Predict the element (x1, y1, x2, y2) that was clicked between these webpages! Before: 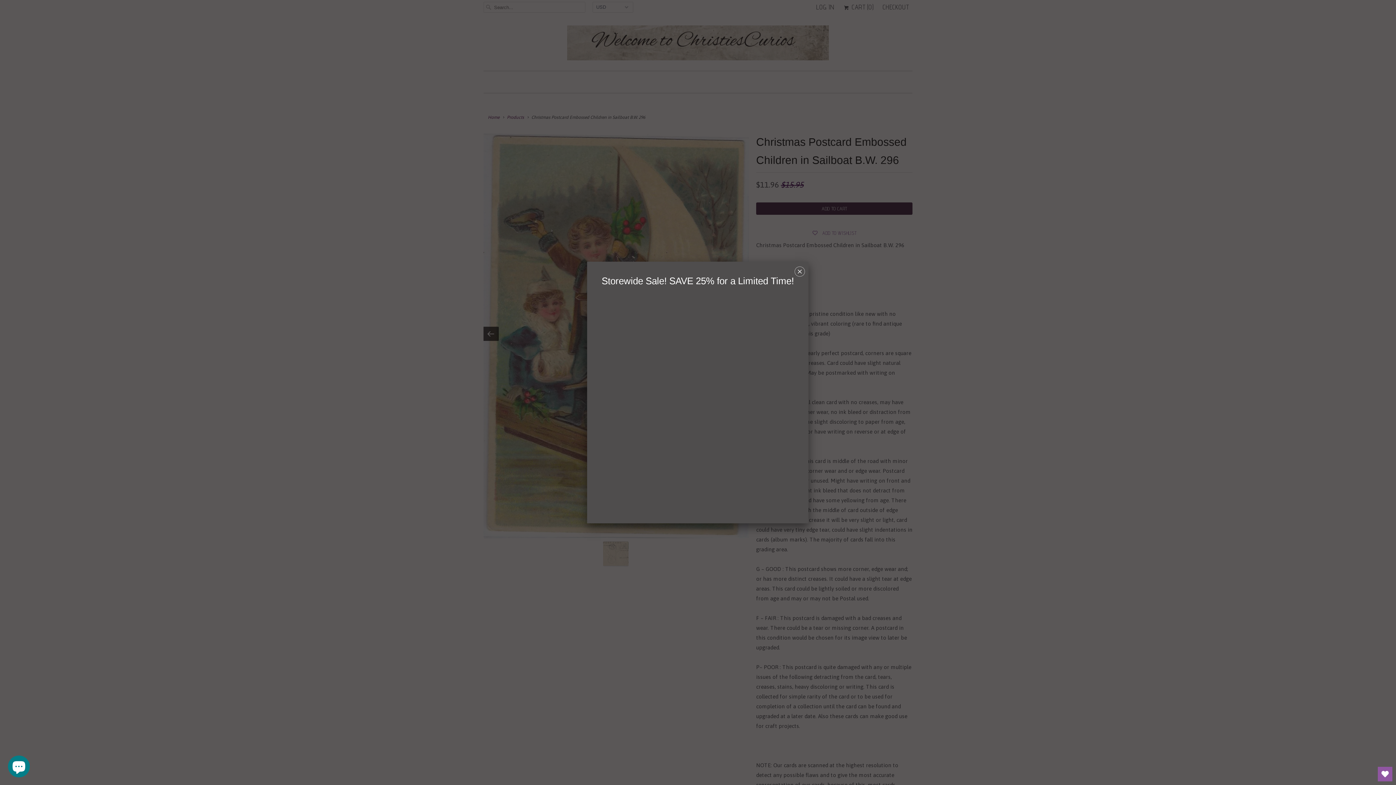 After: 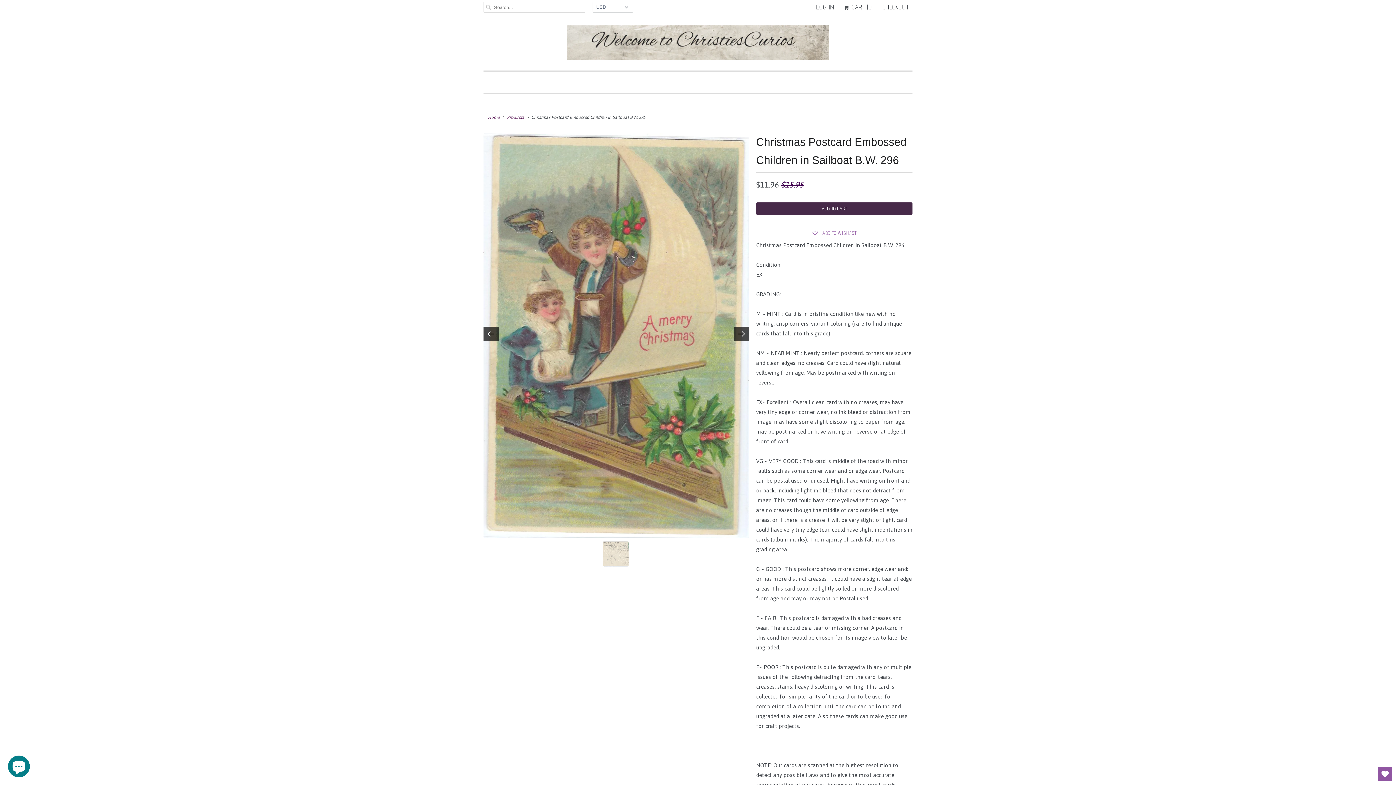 Action: bbox: (794, 268, 805, 277) label: ␡